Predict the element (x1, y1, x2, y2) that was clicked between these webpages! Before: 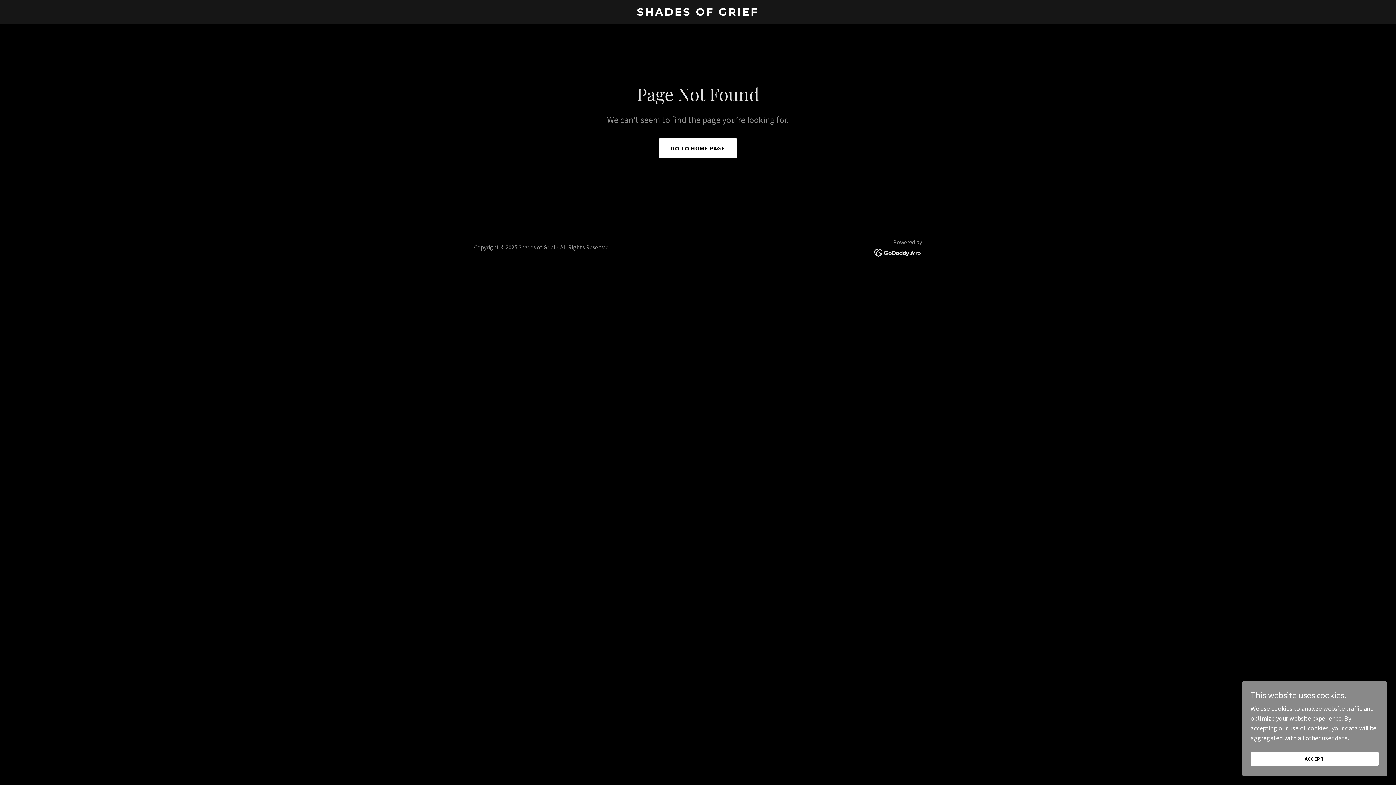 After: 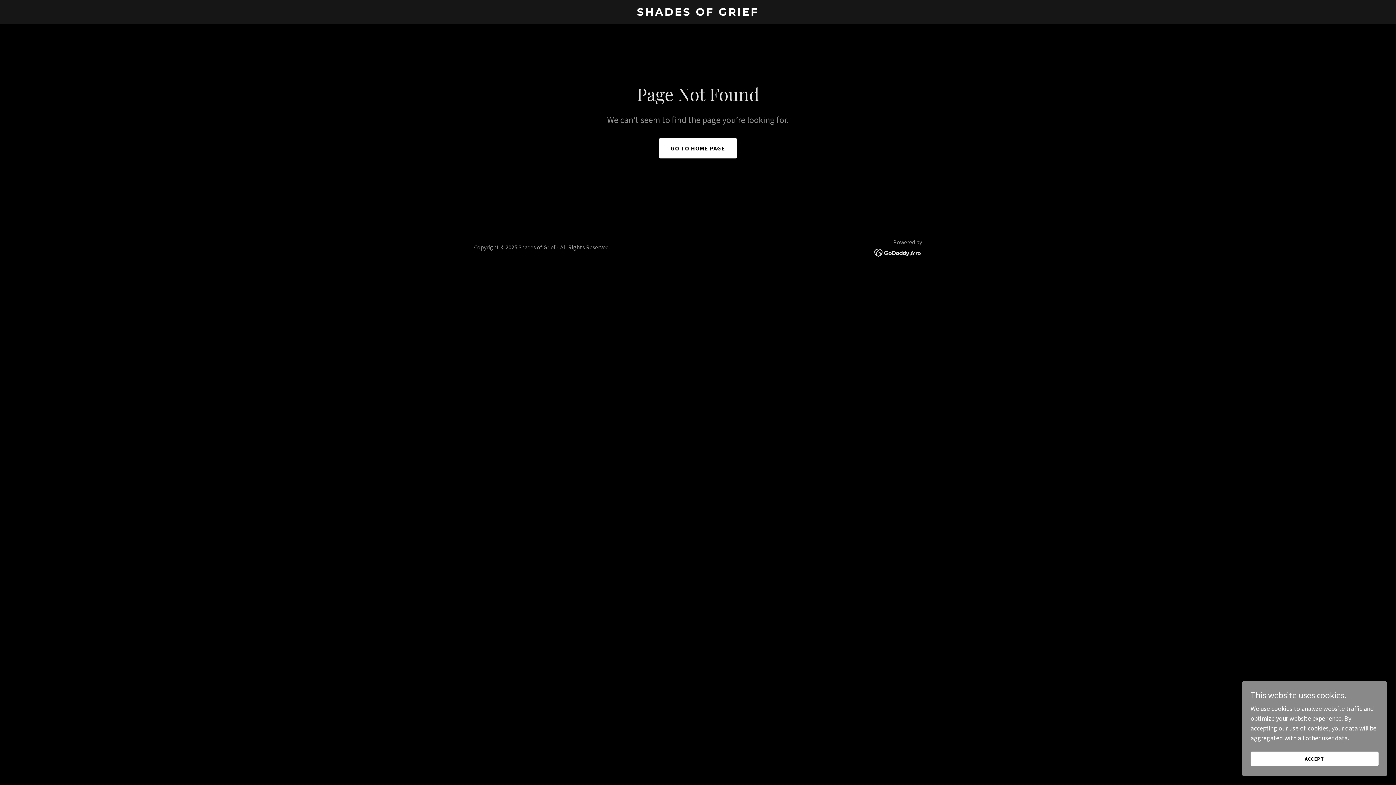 Action: bbox: (874, 248, 922, 256)